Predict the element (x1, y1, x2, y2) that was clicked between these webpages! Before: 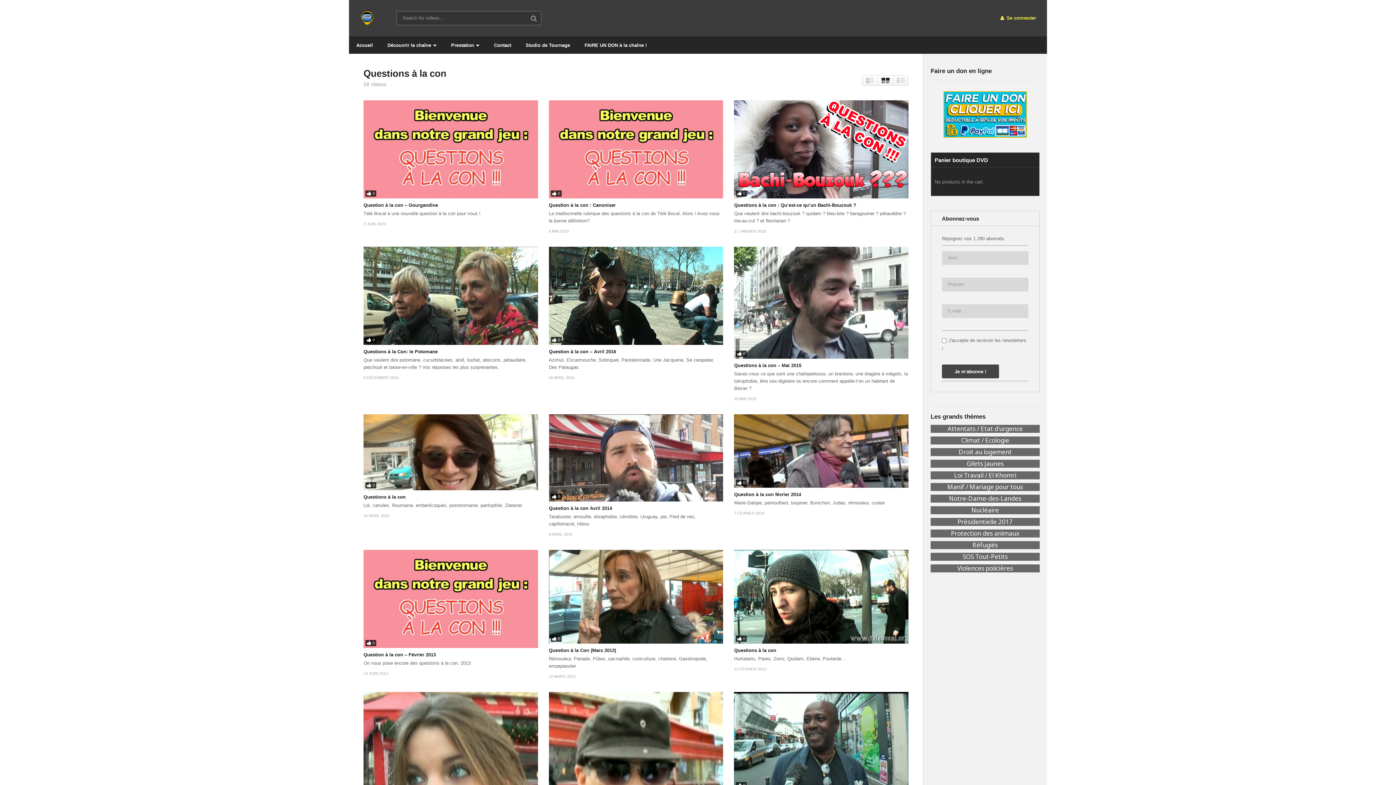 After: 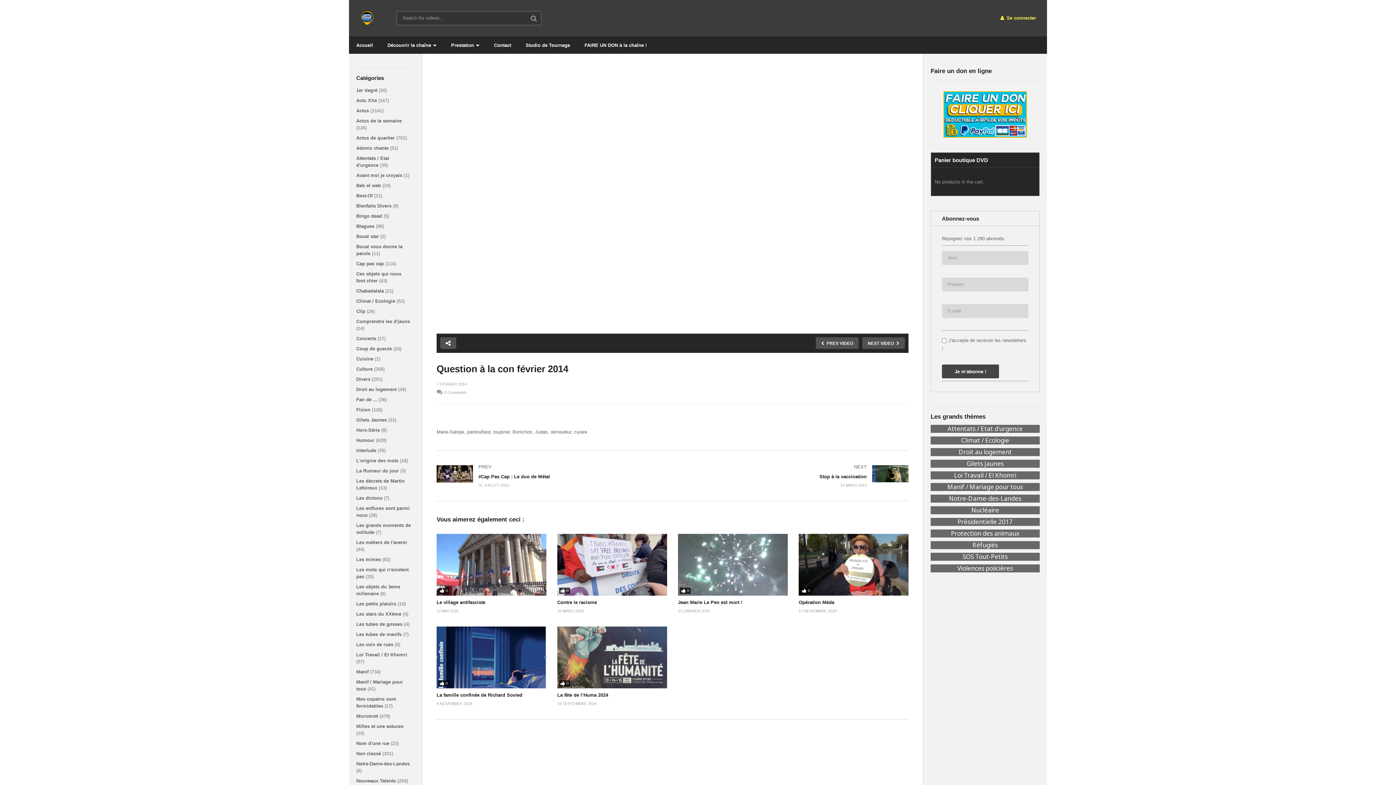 Action: label: Question à la con février 2014 bbox: (734, 491, 801, 497)